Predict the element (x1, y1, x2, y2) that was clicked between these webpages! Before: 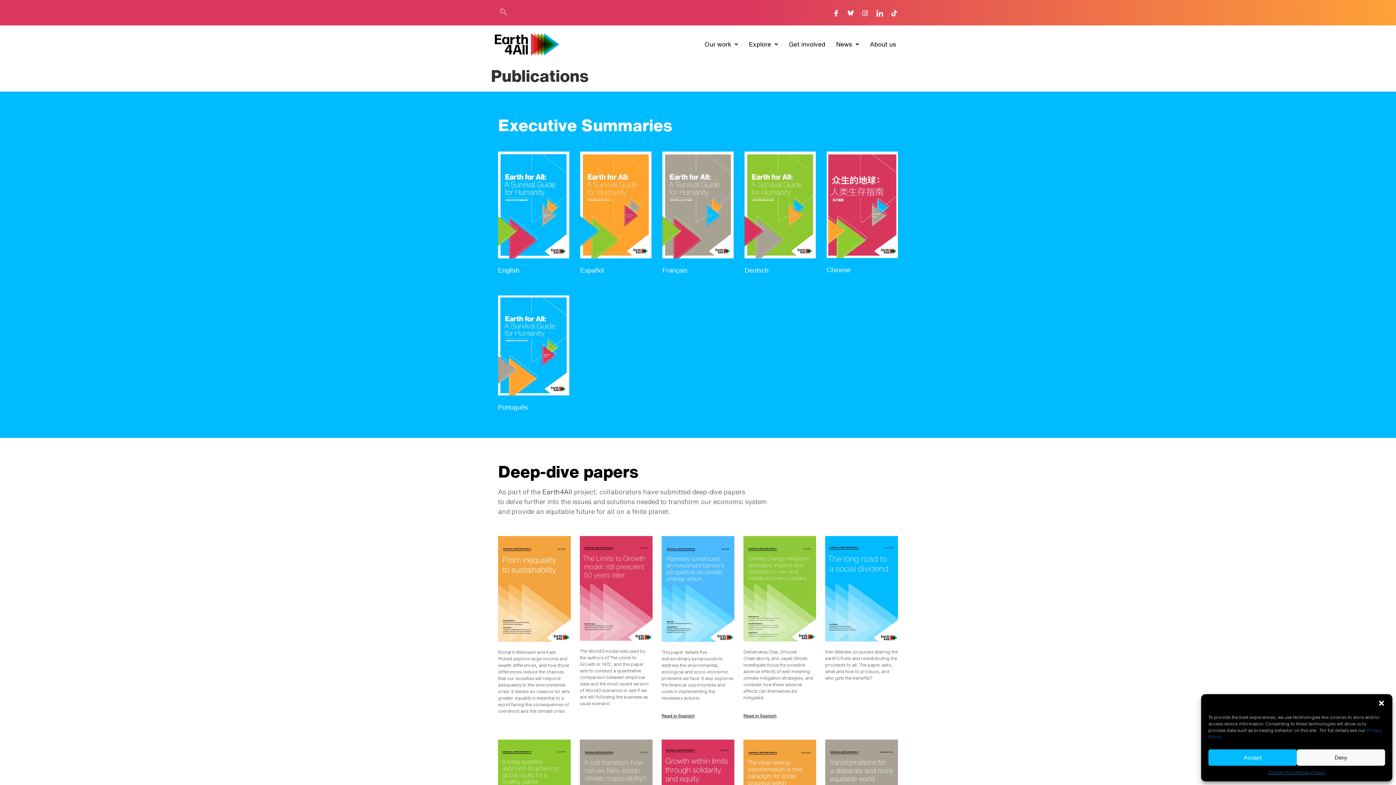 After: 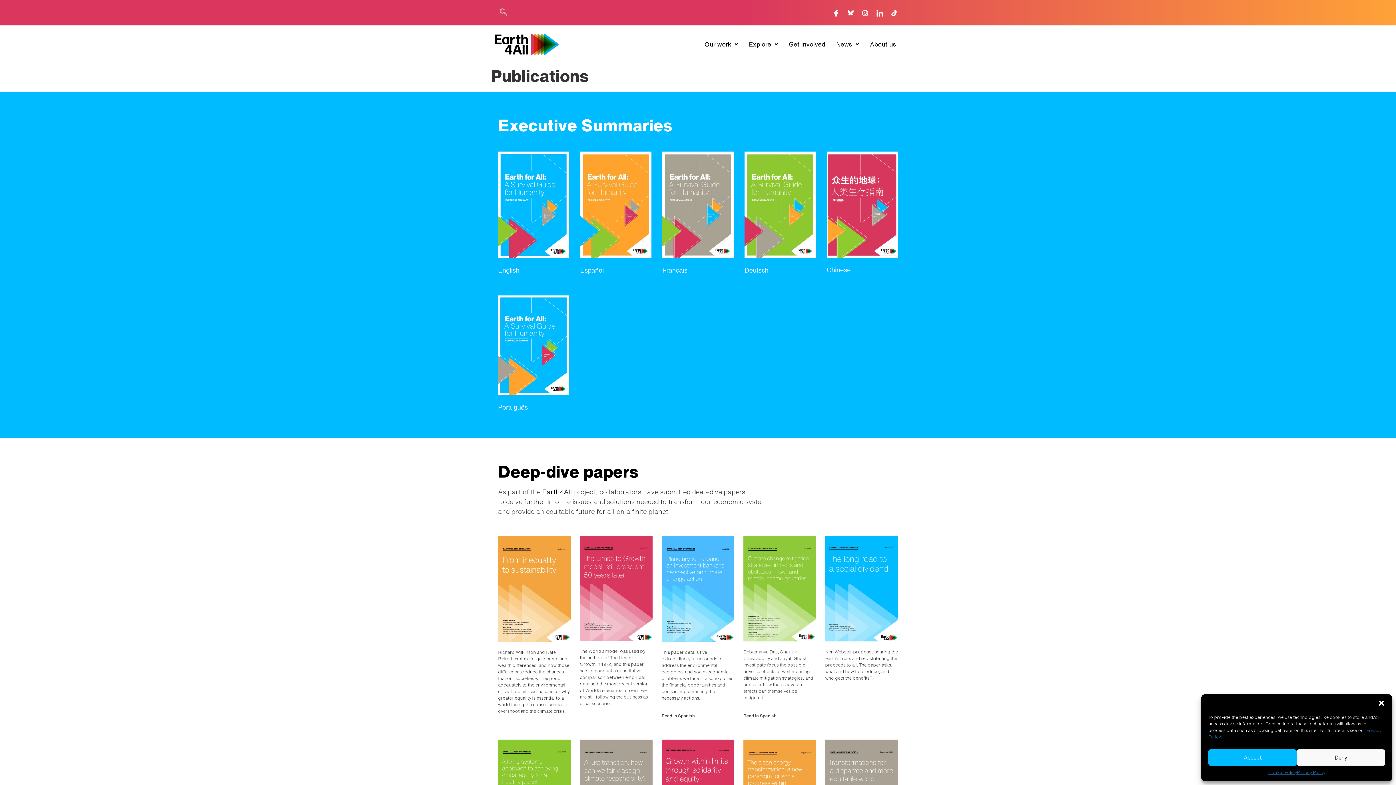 Action: label: Read in Spanish bbox: (661, 713, 694, 718)